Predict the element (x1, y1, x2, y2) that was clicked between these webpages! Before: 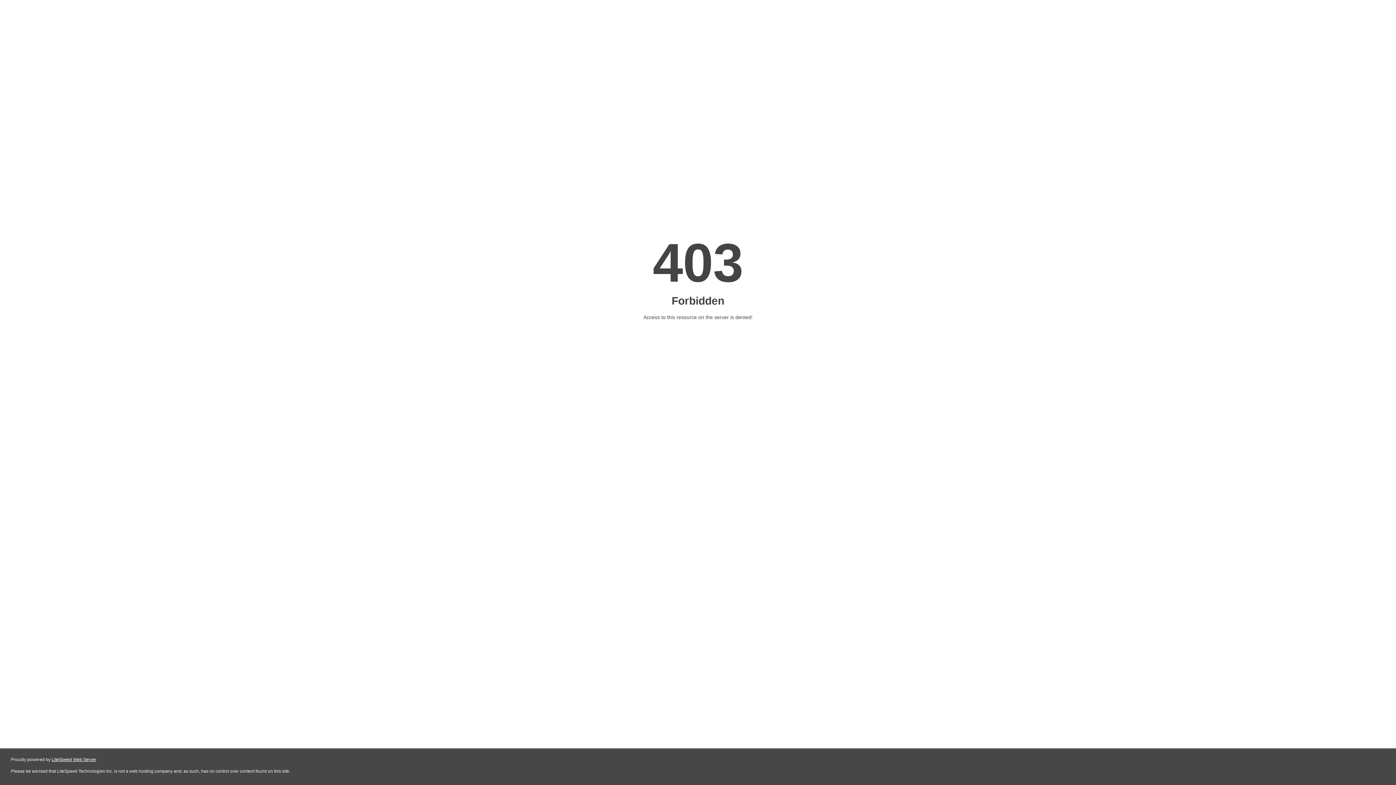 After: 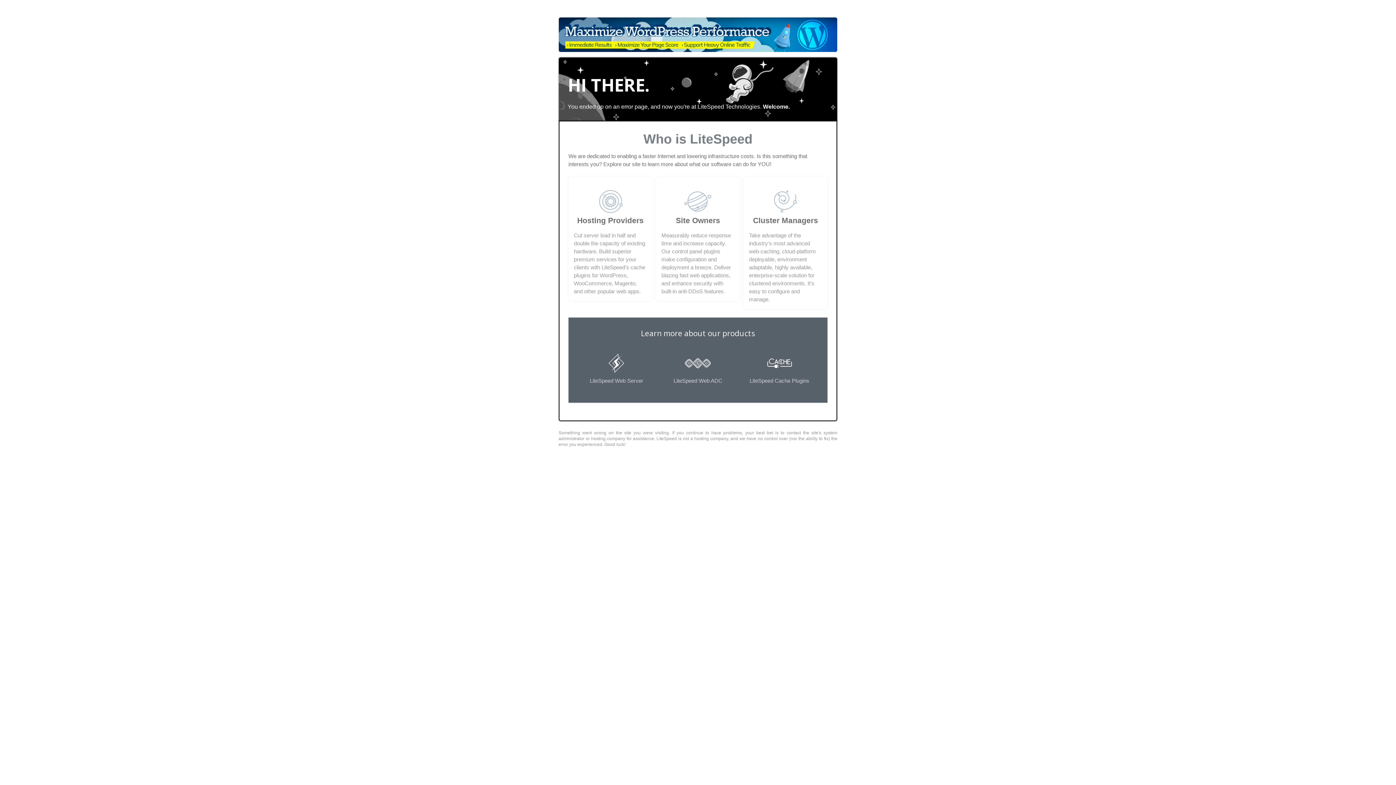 Action: bbox: (51, 757, 96, 762) label: LiteSpeed Web Server